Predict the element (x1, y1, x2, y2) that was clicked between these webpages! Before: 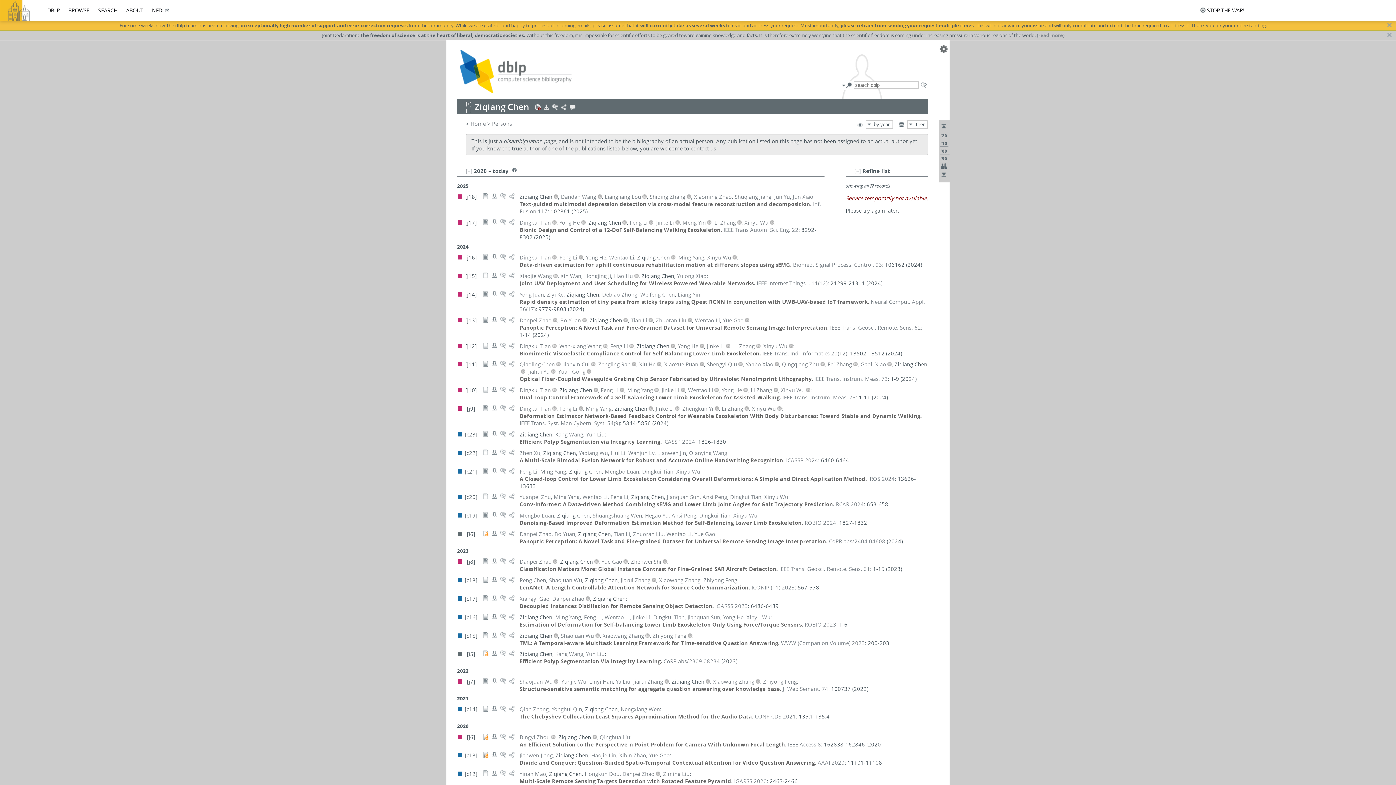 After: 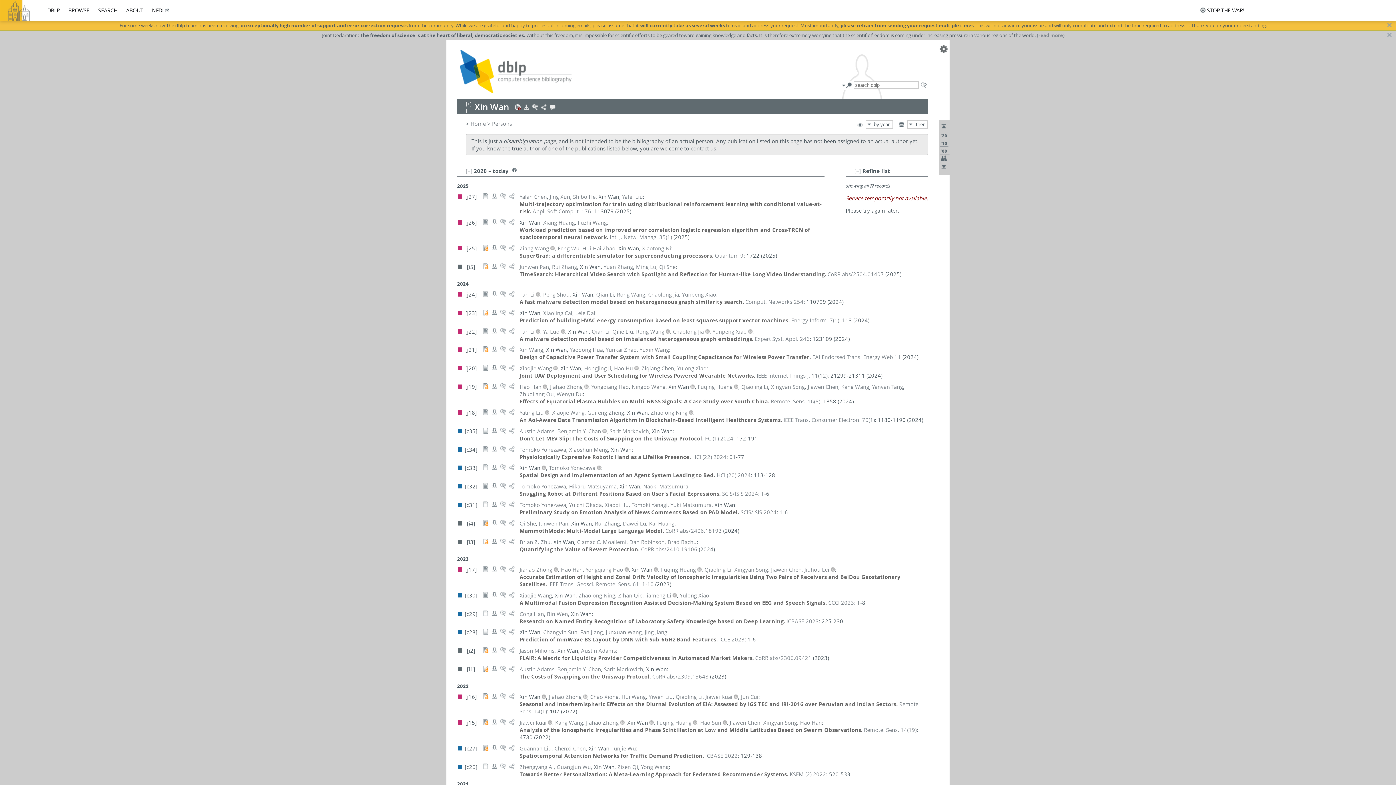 Action: bbox: (560, 272, 581, 279) label: Xin Wan